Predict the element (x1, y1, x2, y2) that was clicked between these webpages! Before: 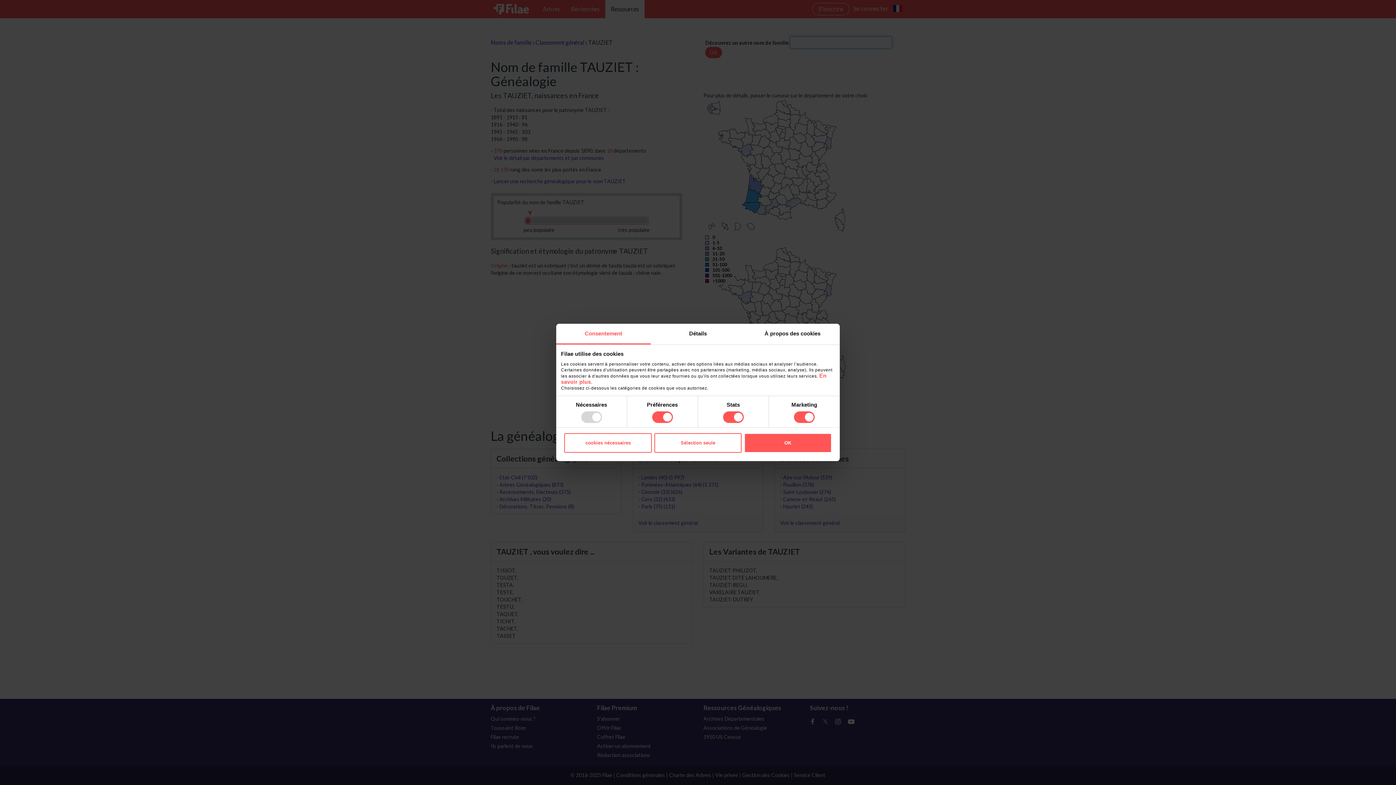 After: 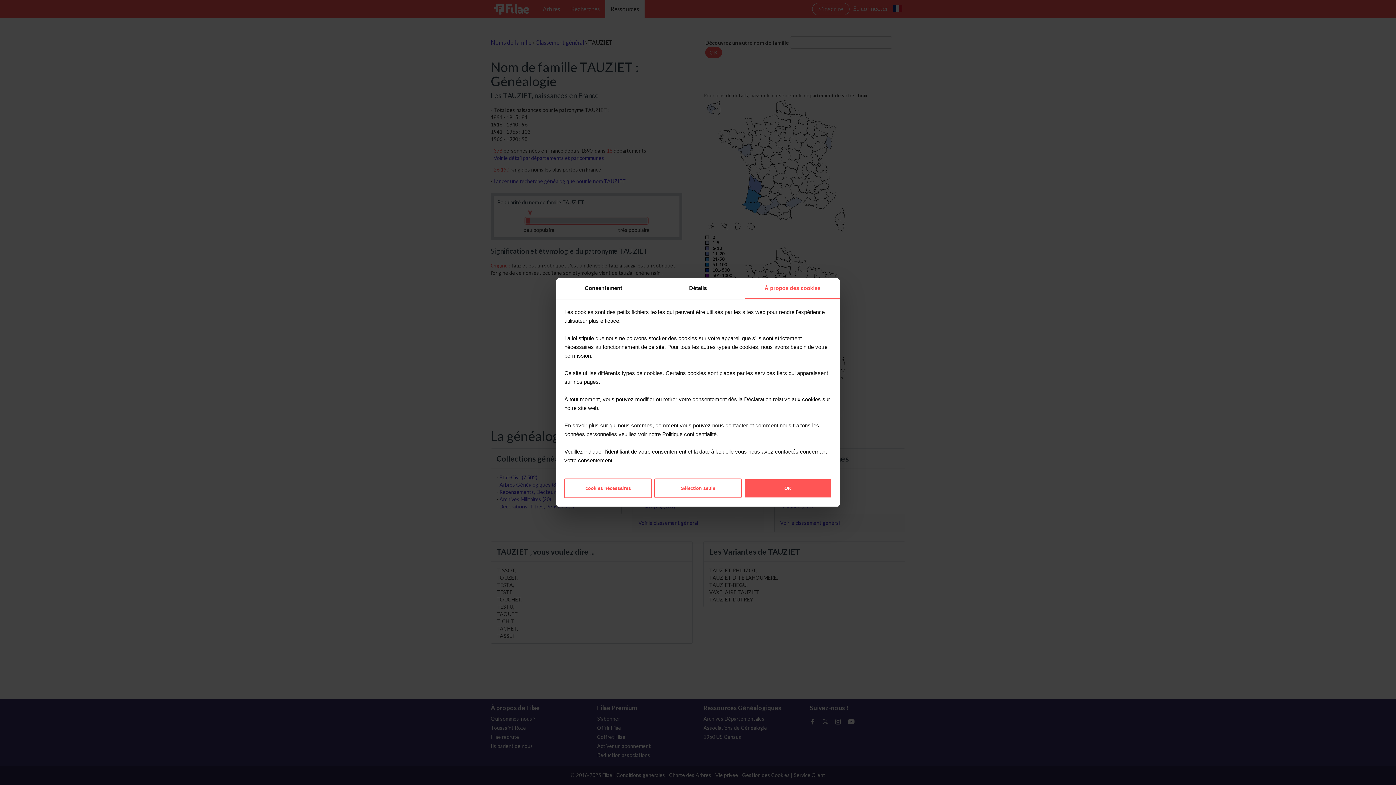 Action: bbox: (745, 323, 840, 344) label: À propos des cookies